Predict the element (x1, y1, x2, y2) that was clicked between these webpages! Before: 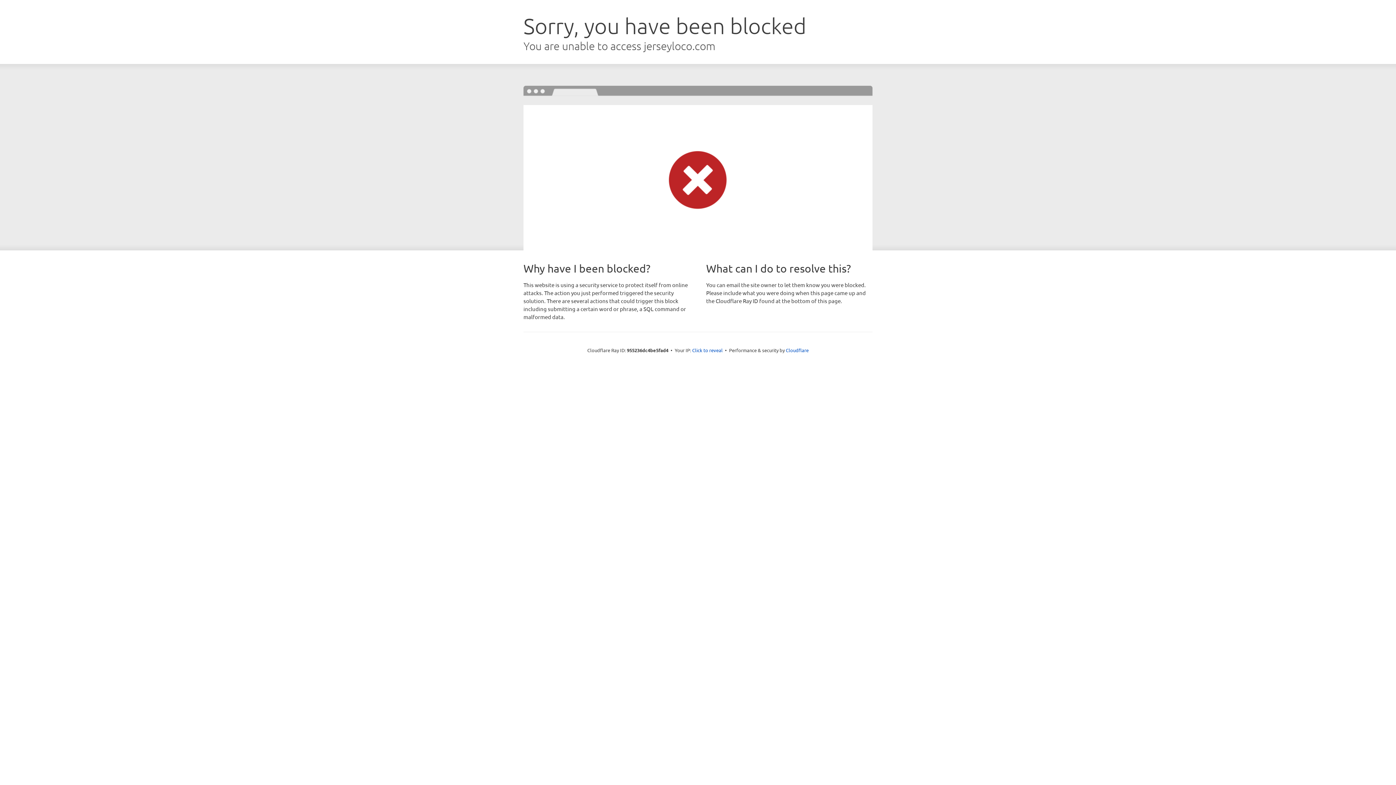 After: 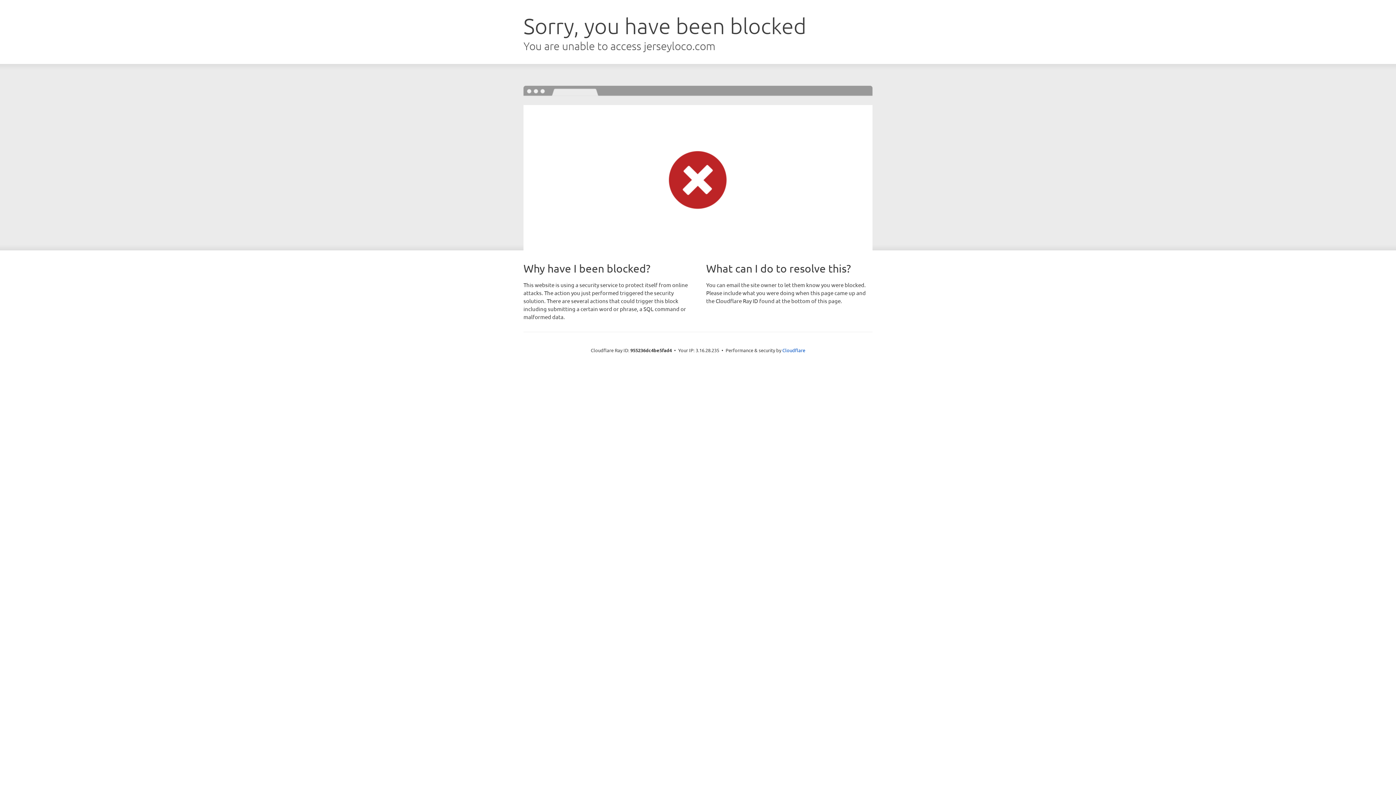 Action: label: Click to reveal bbox: (692, 346, 722, 353)